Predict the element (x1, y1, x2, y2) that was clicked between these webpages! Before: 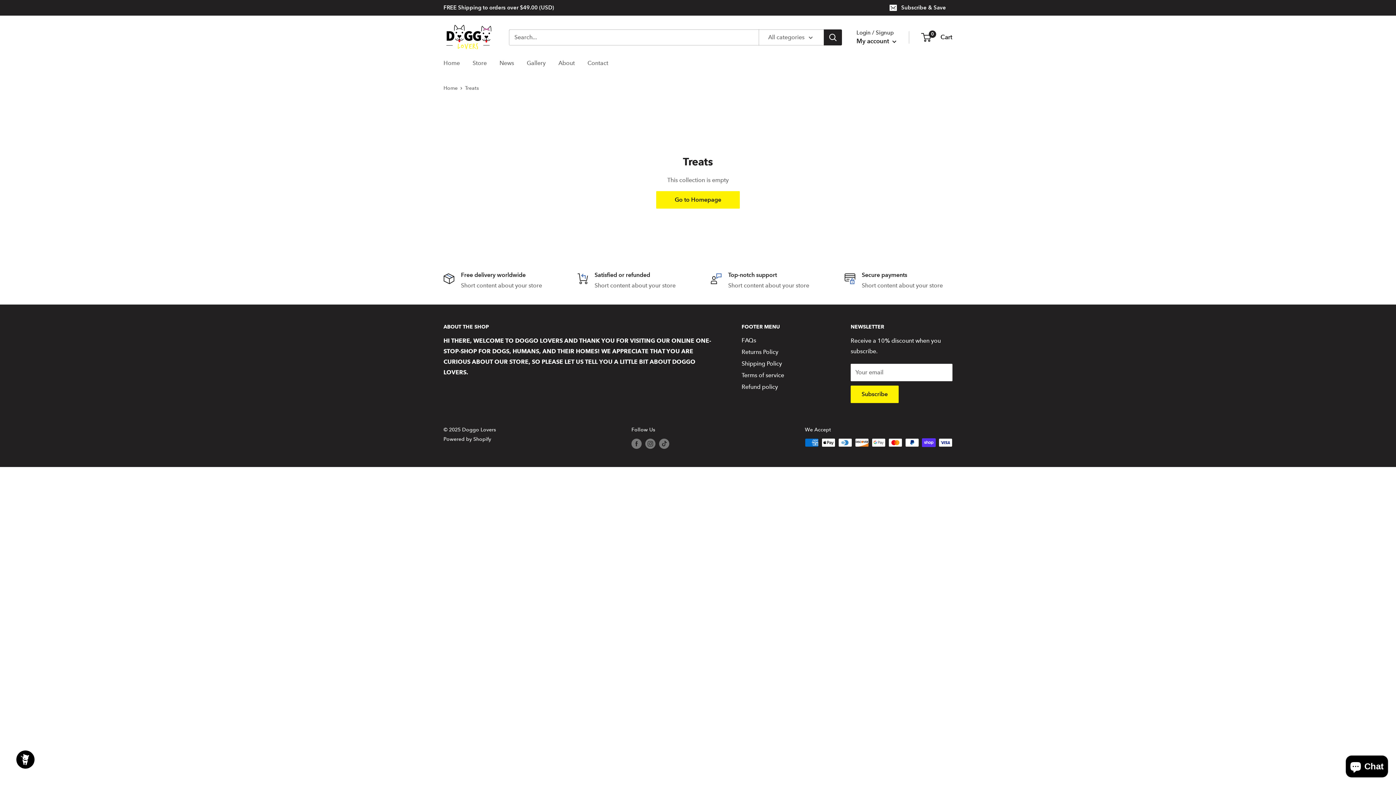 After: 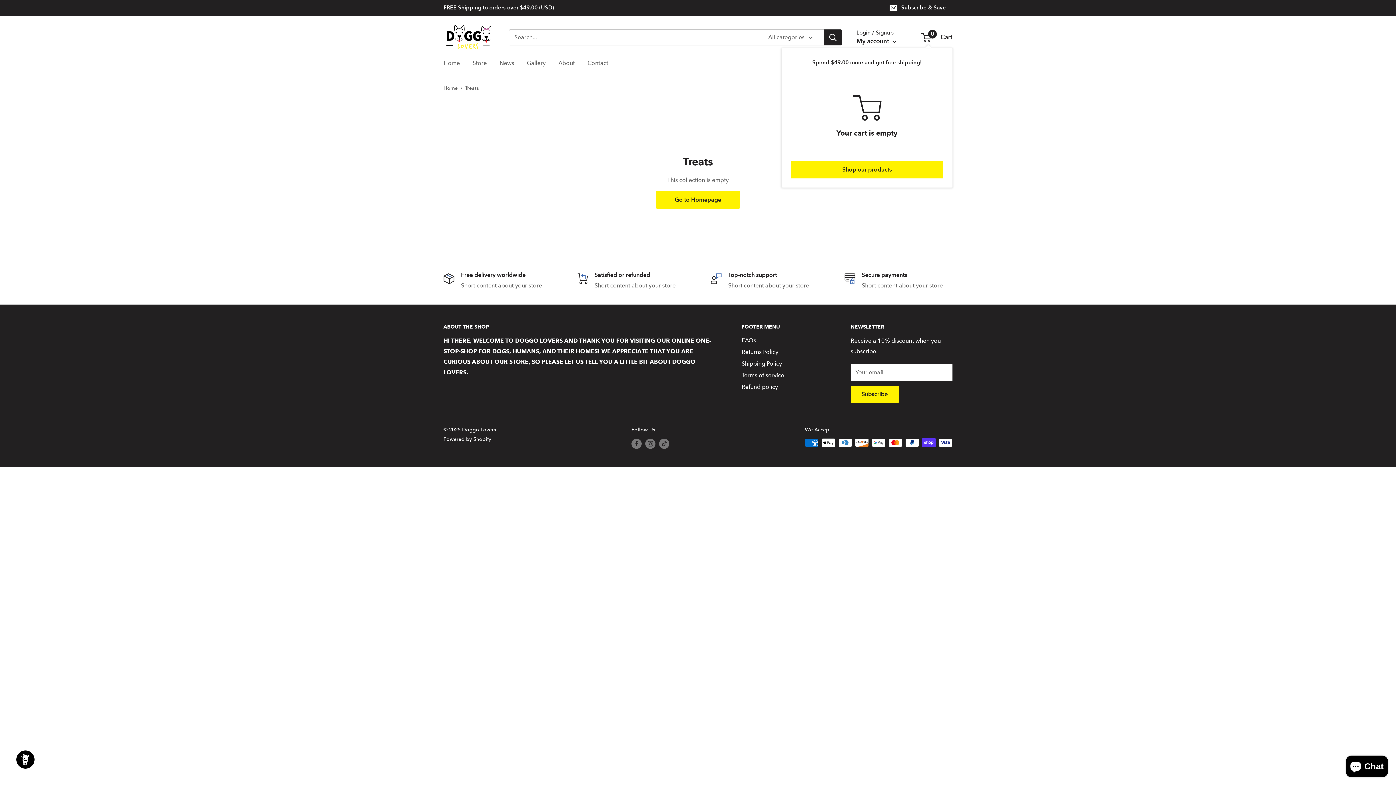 Action: label: 0
 Cart bbox: (922, 31, 952, 42)